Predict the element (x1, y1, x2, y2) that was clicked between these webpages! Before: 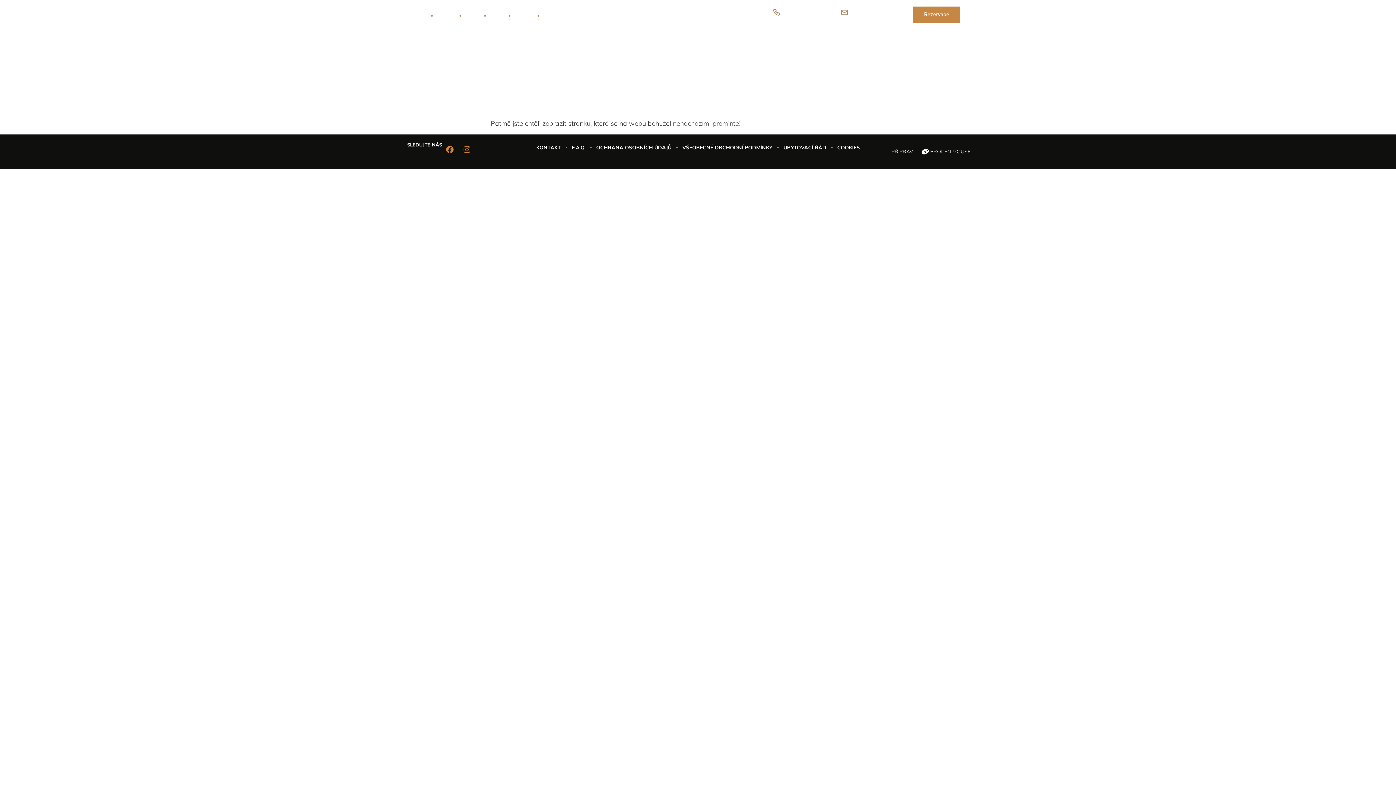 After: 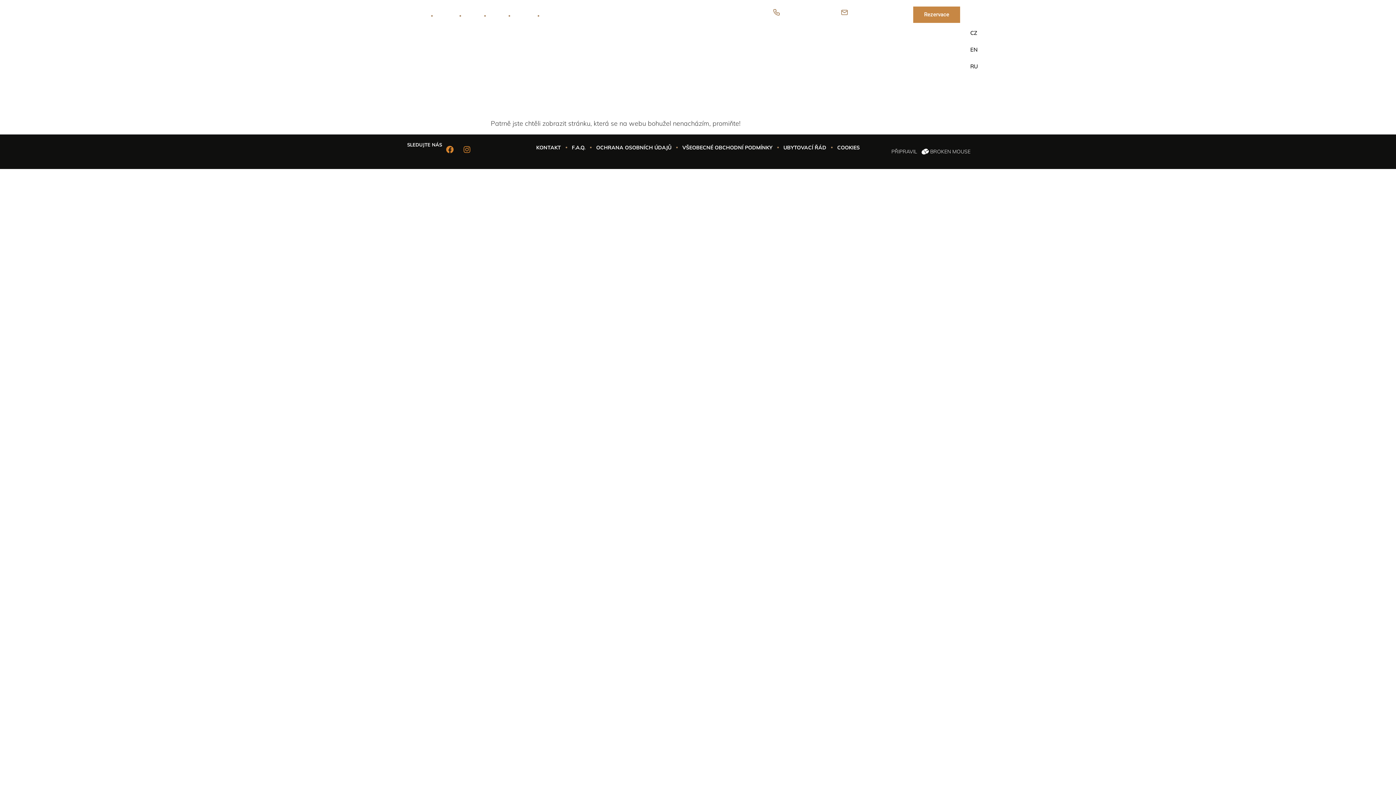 Action: label: CZ bbox: (969, 13, 981, 18)